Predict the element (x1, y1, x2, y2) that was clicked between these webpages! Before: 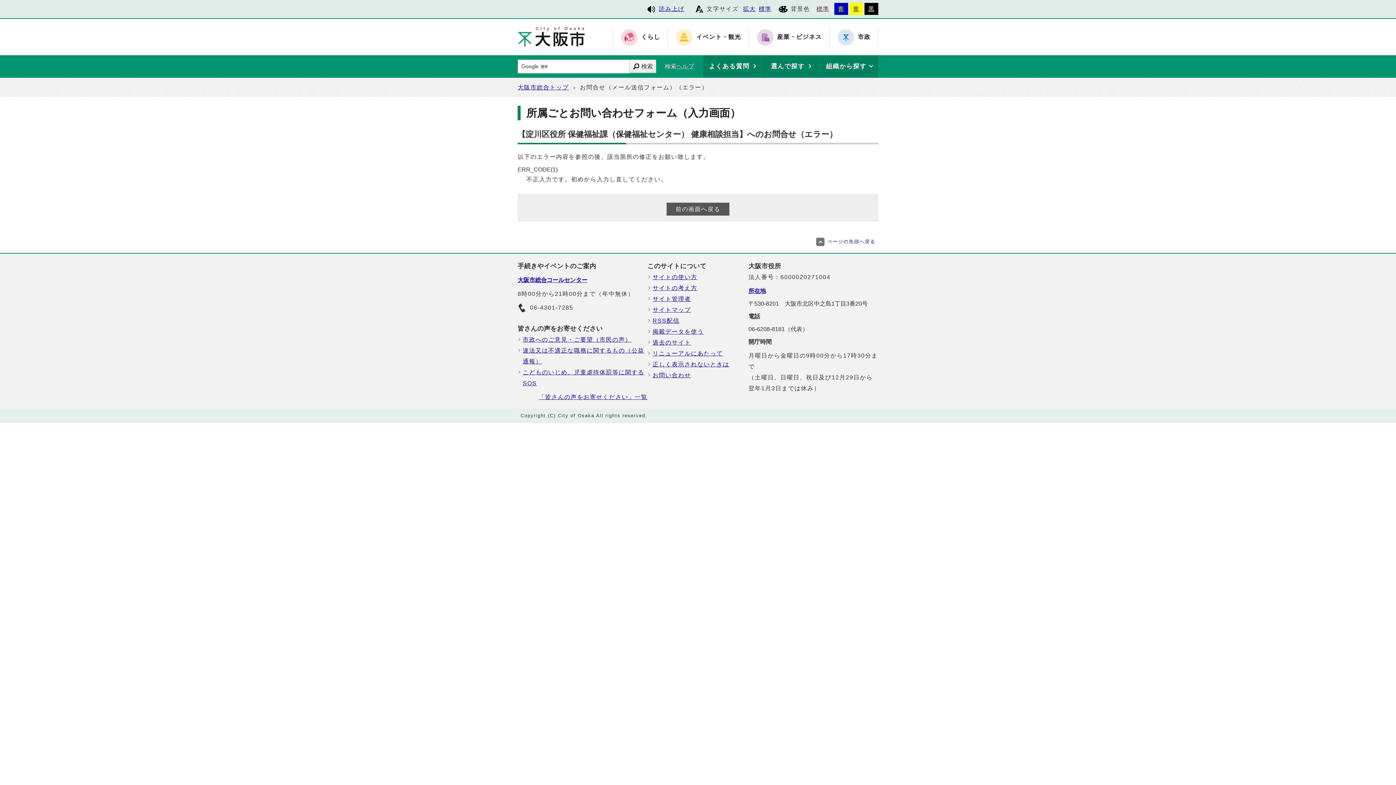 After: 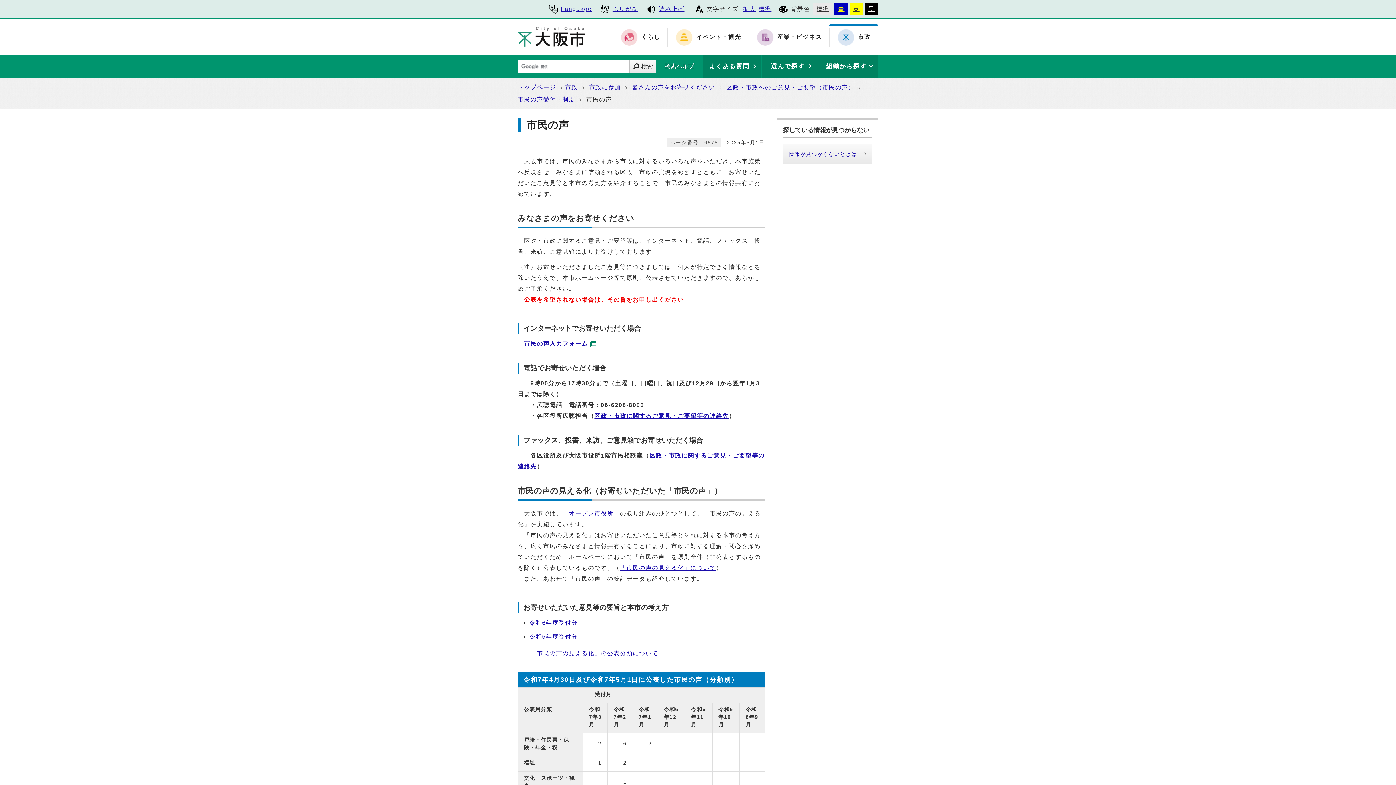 Action: bbox: (522, 334, 647, 345) label: 市政へのご意見・ご要望（市民の声）